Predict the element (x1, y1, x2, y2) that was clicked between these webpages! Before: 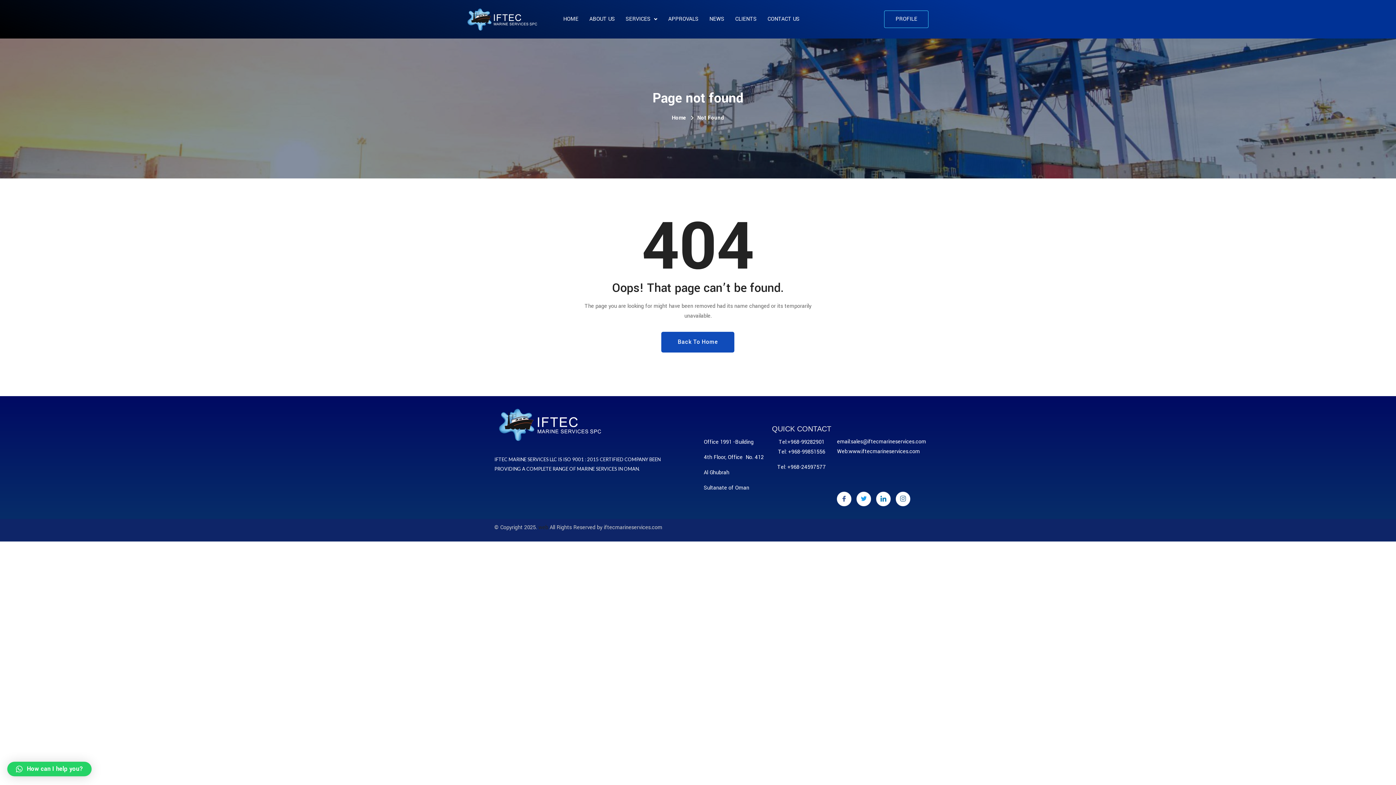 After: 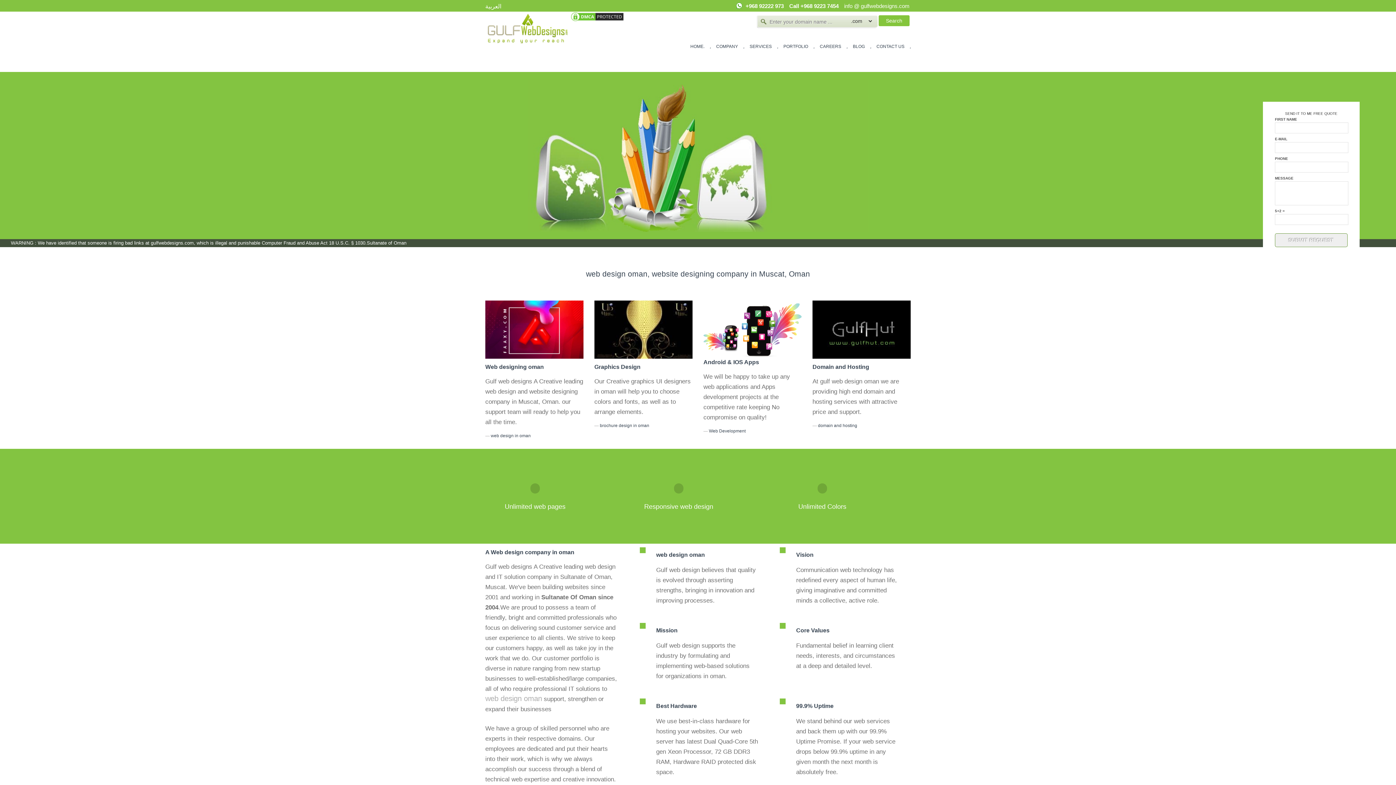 Action: bbox: (538, 523, 548, 531) label: web